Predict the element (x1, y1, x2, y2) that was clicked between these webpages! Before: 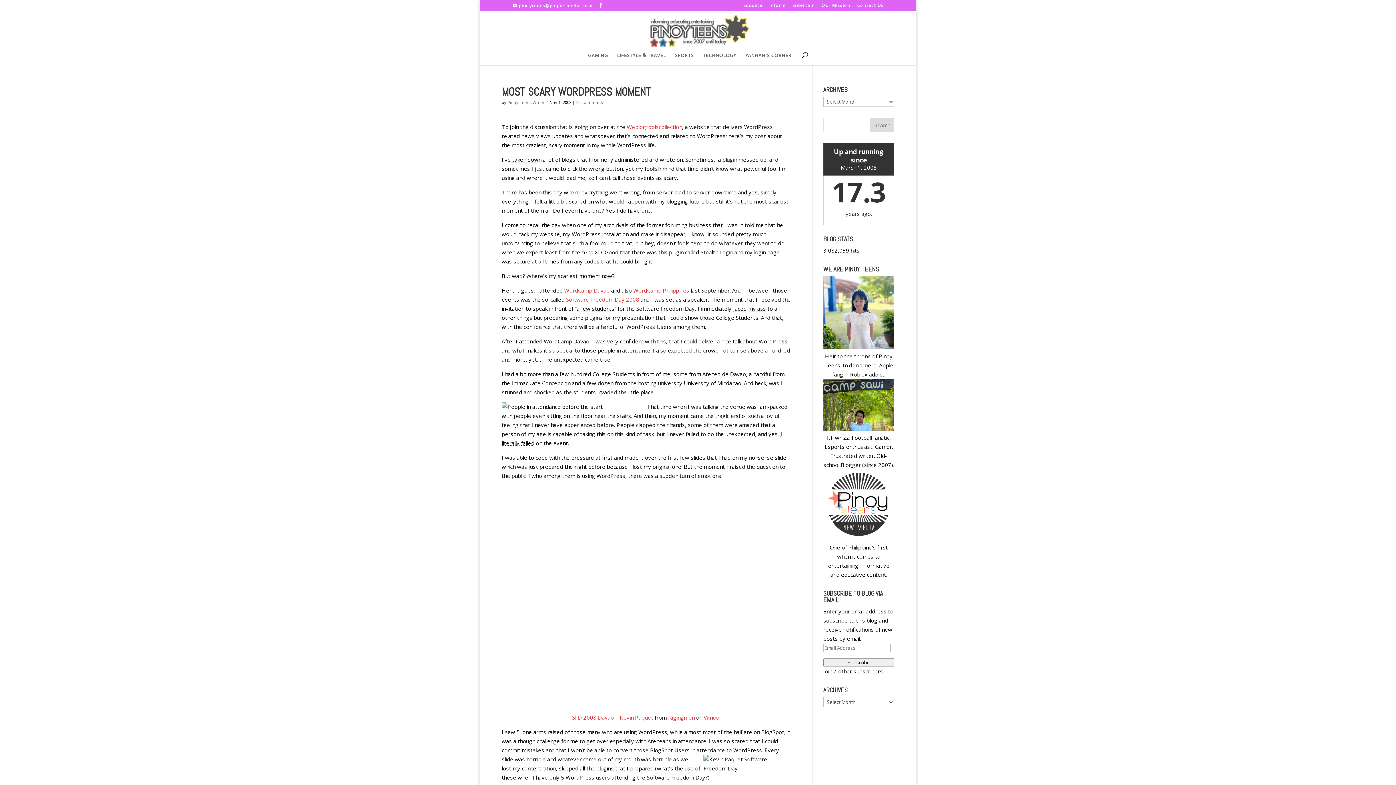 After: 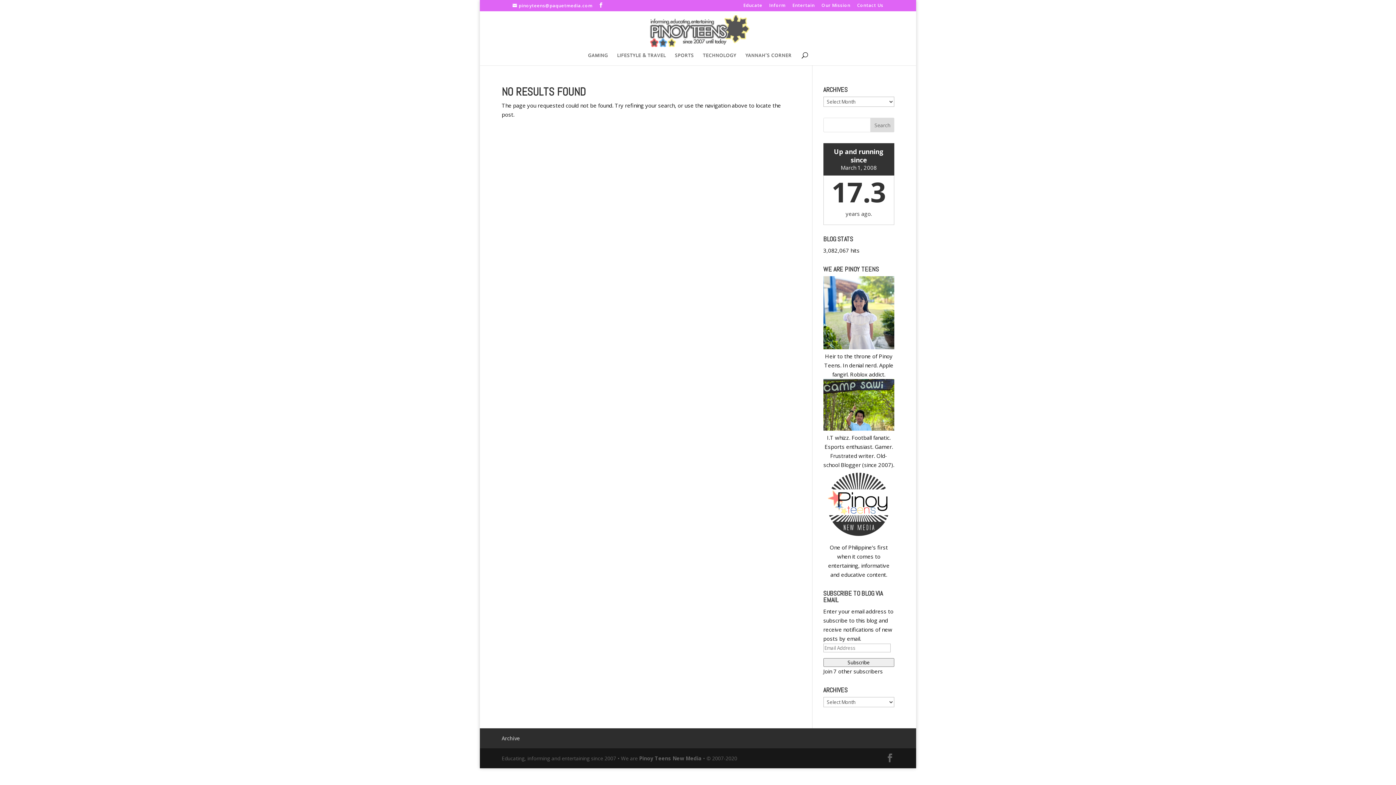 Action: bbox: (566, 296, 639, 303) label: Software Freedom Day 2008